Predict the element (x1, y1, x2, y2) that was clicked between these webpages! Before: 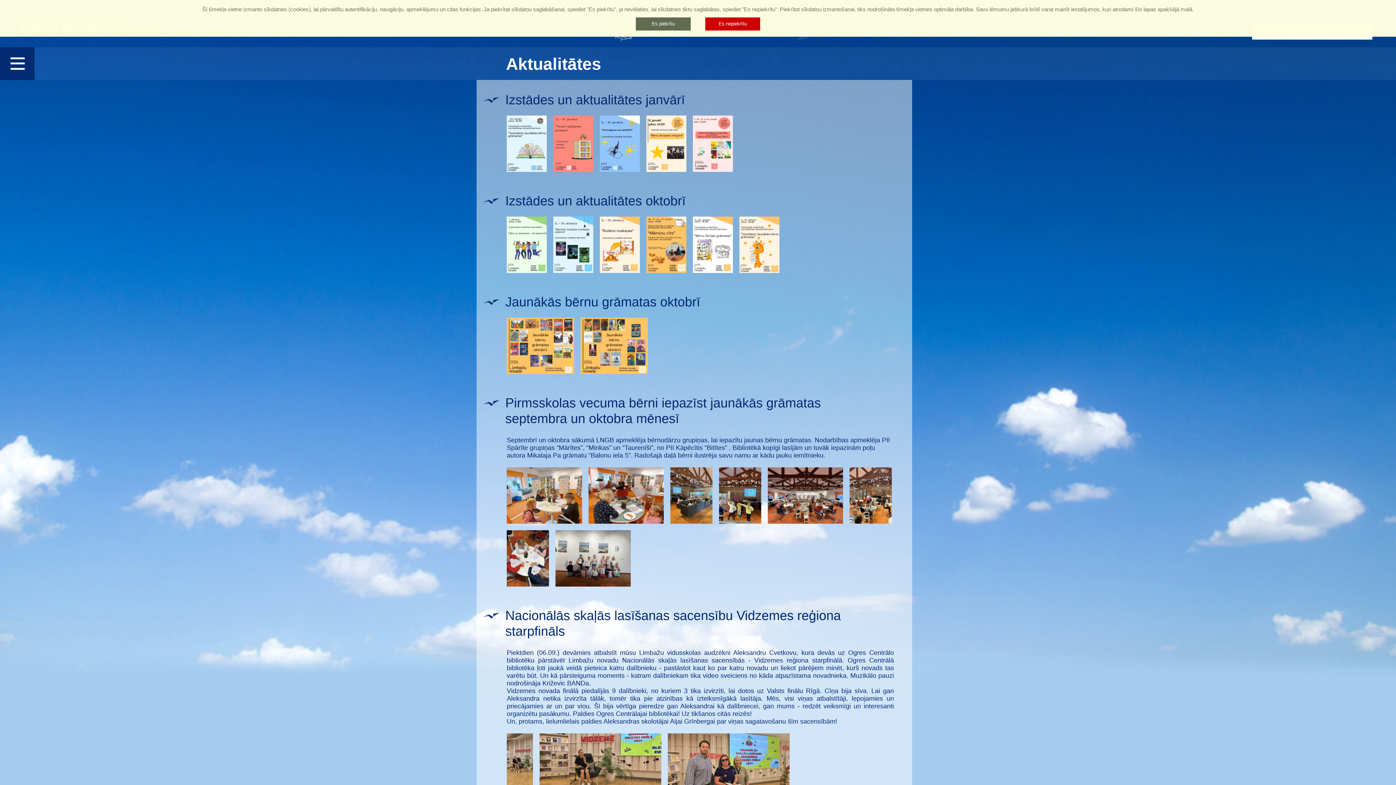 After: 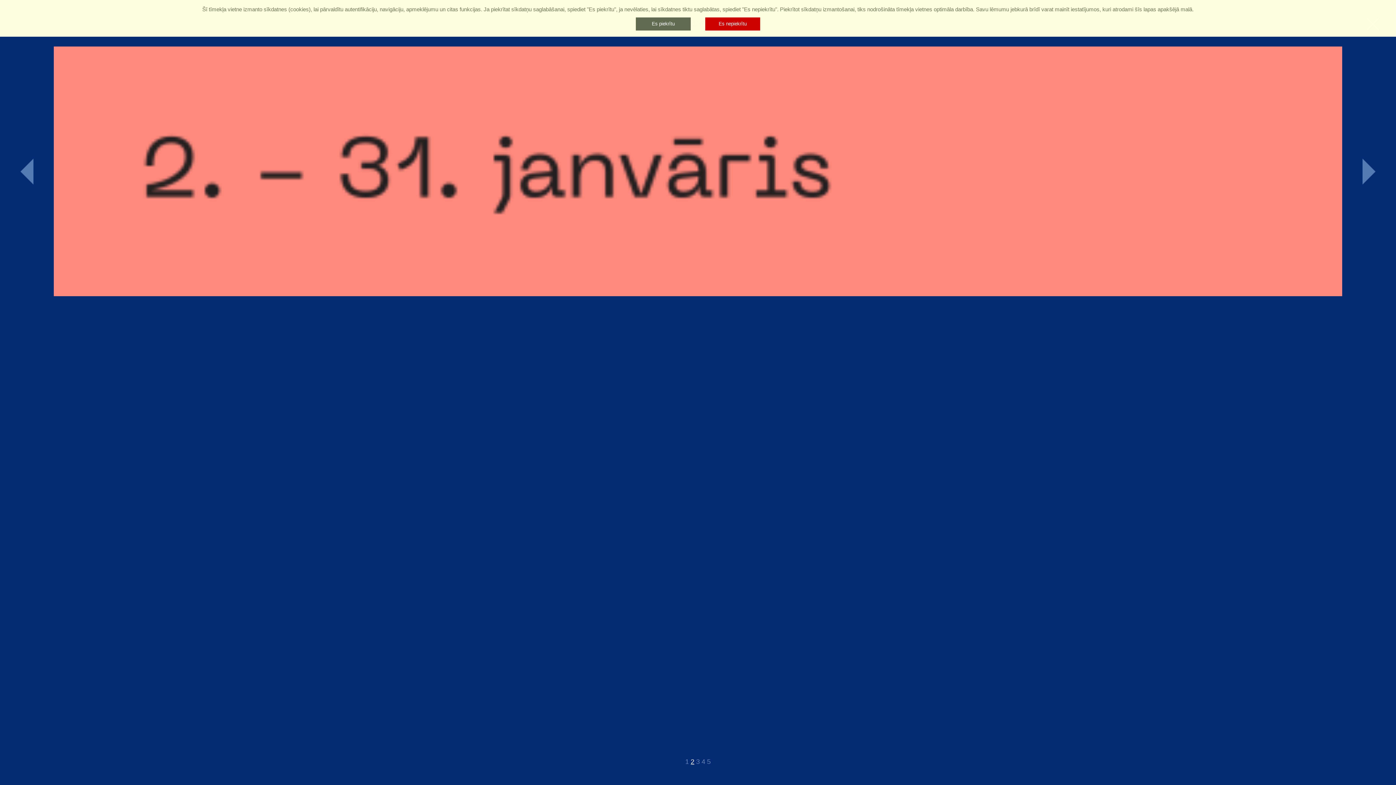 Action: bbox: (553, 115, 593, 172)